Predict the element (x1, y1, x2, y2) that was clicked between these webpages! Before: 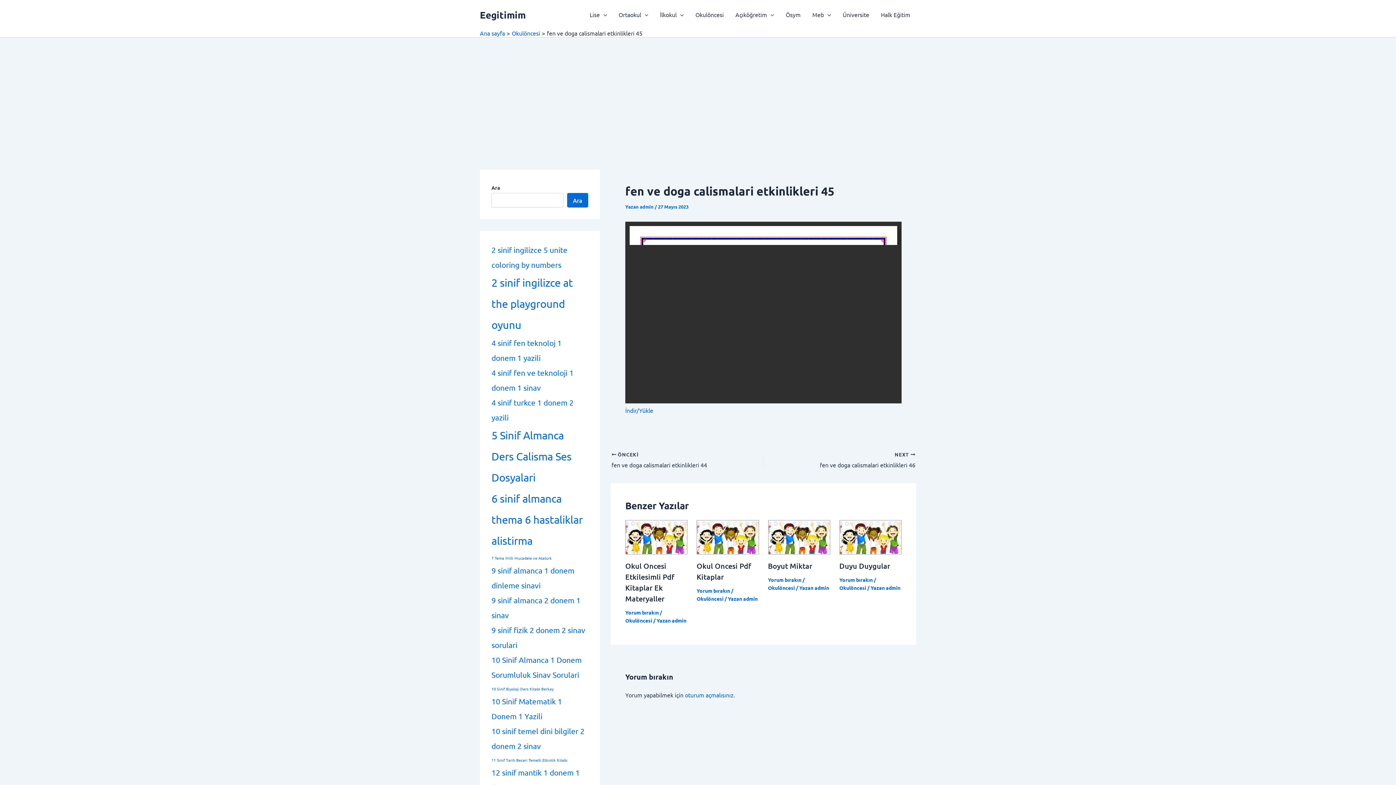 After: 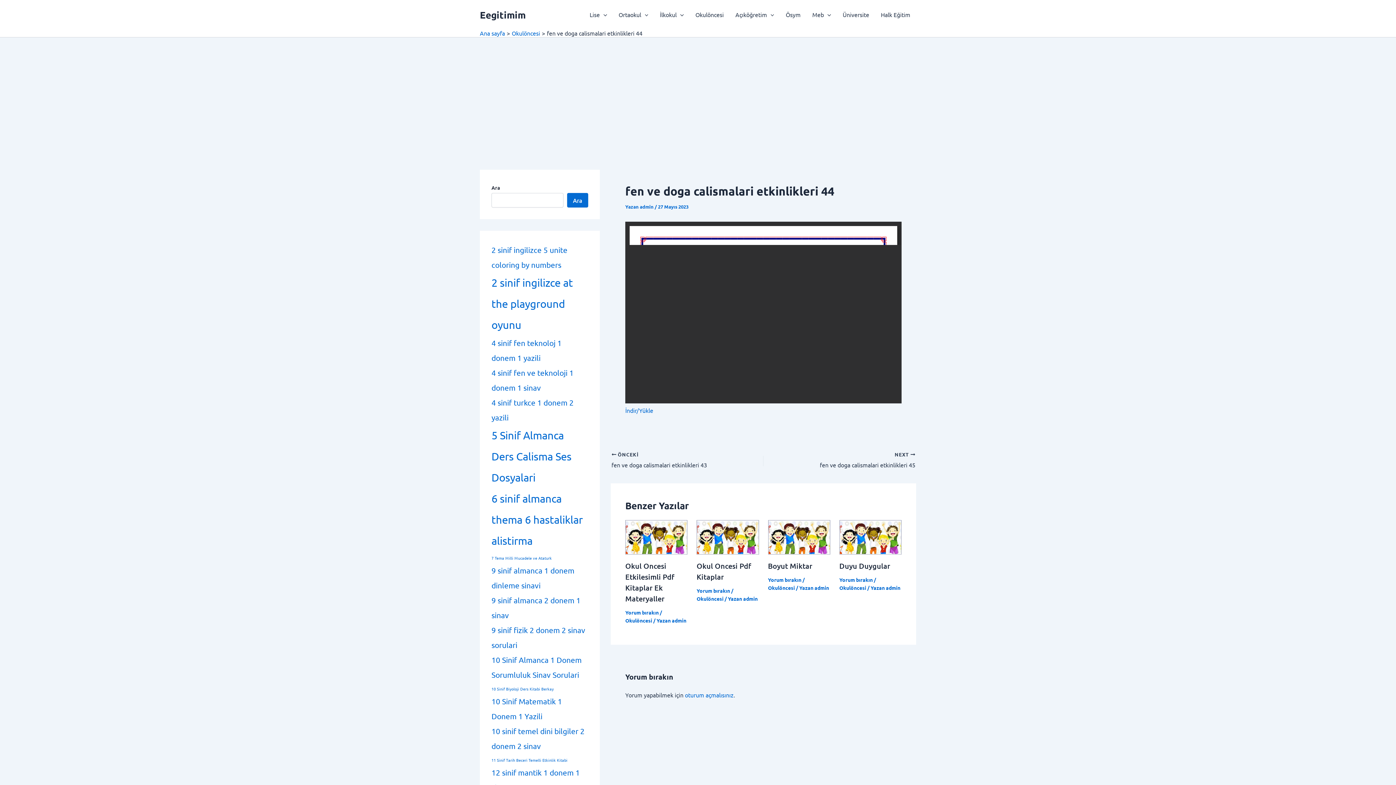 Action: label:  ÖNCEKİ

fen ve doga calismalari etkinlikleri 44 bbox: (611, 451, 733, 469)